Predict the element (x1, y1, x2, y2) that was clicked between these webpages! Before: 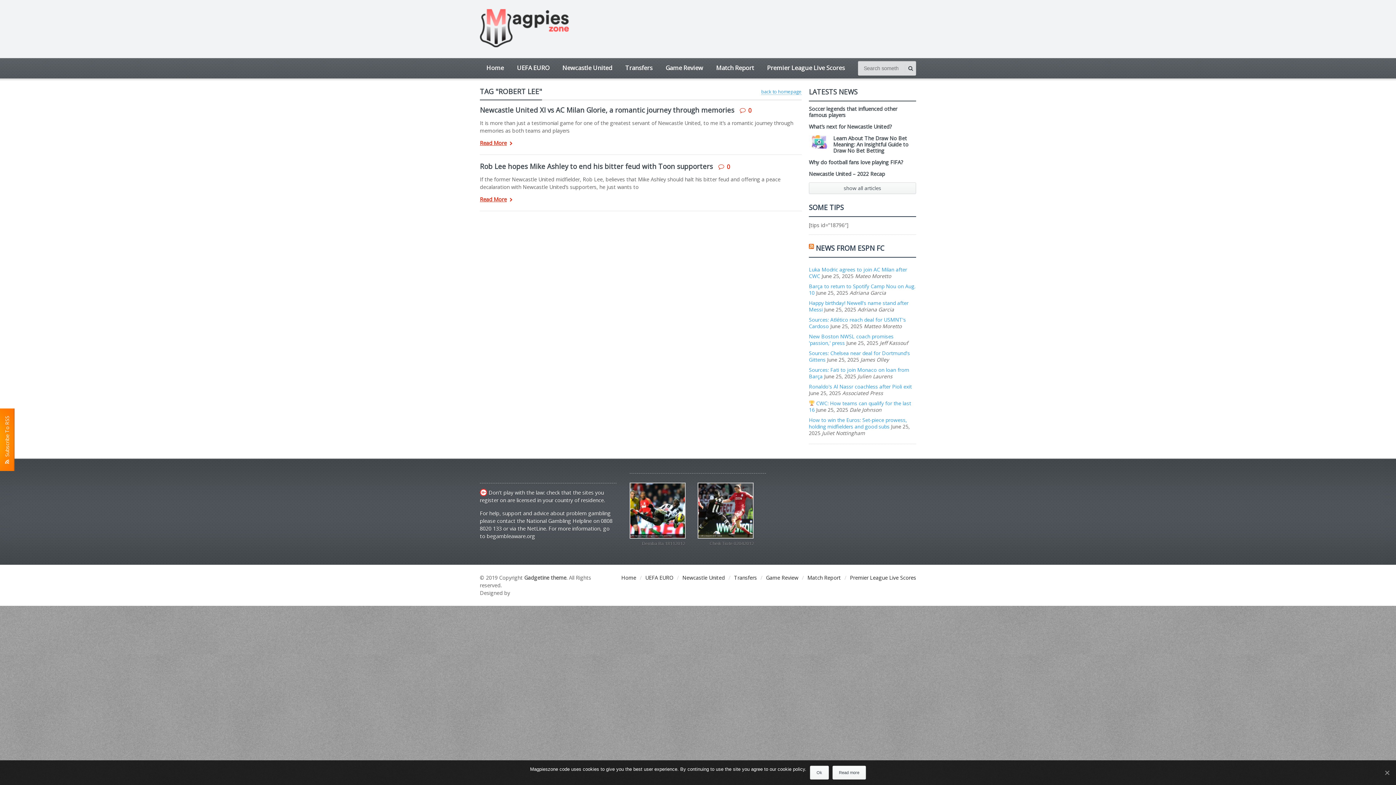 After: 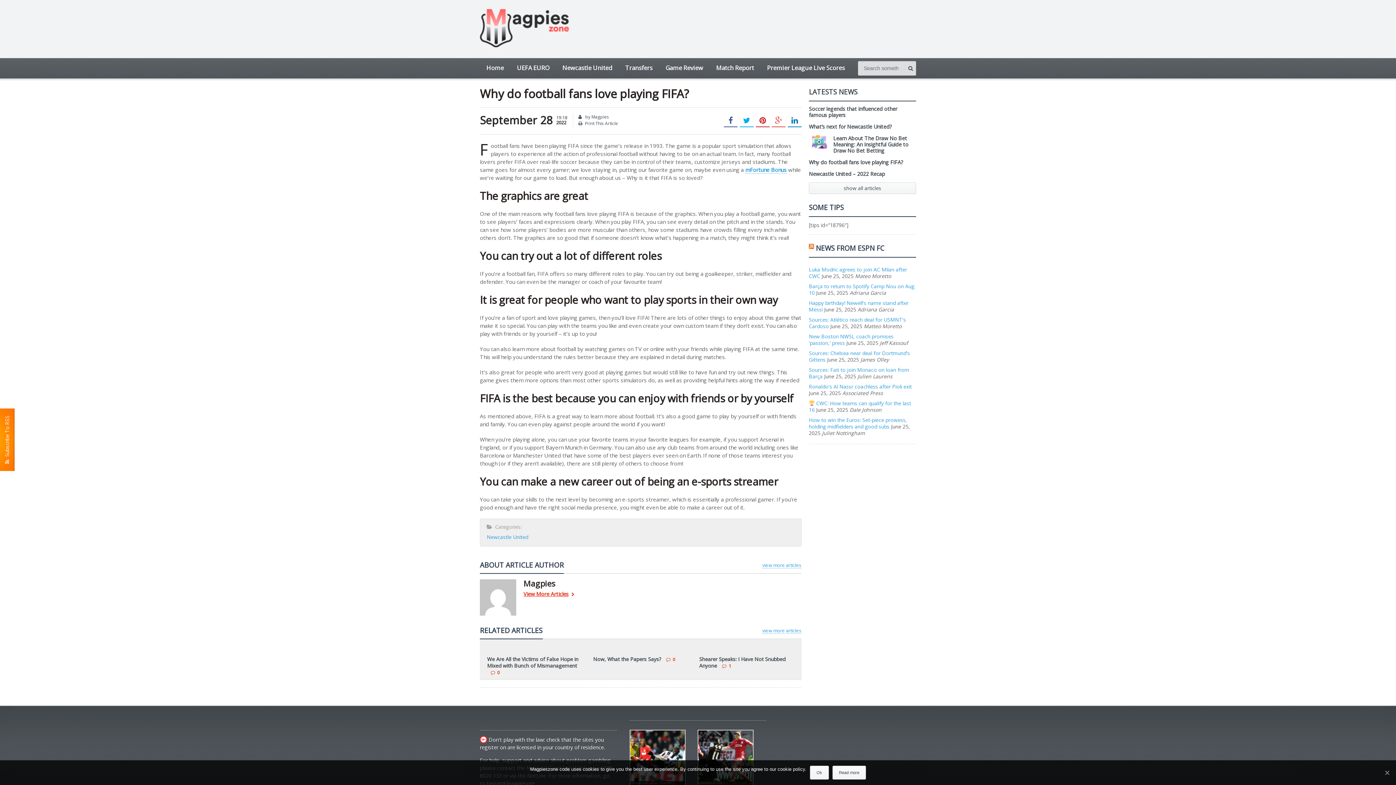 Action: bbox: (809, 158, 903, 165) label: Why do football fans love playing FIFA?